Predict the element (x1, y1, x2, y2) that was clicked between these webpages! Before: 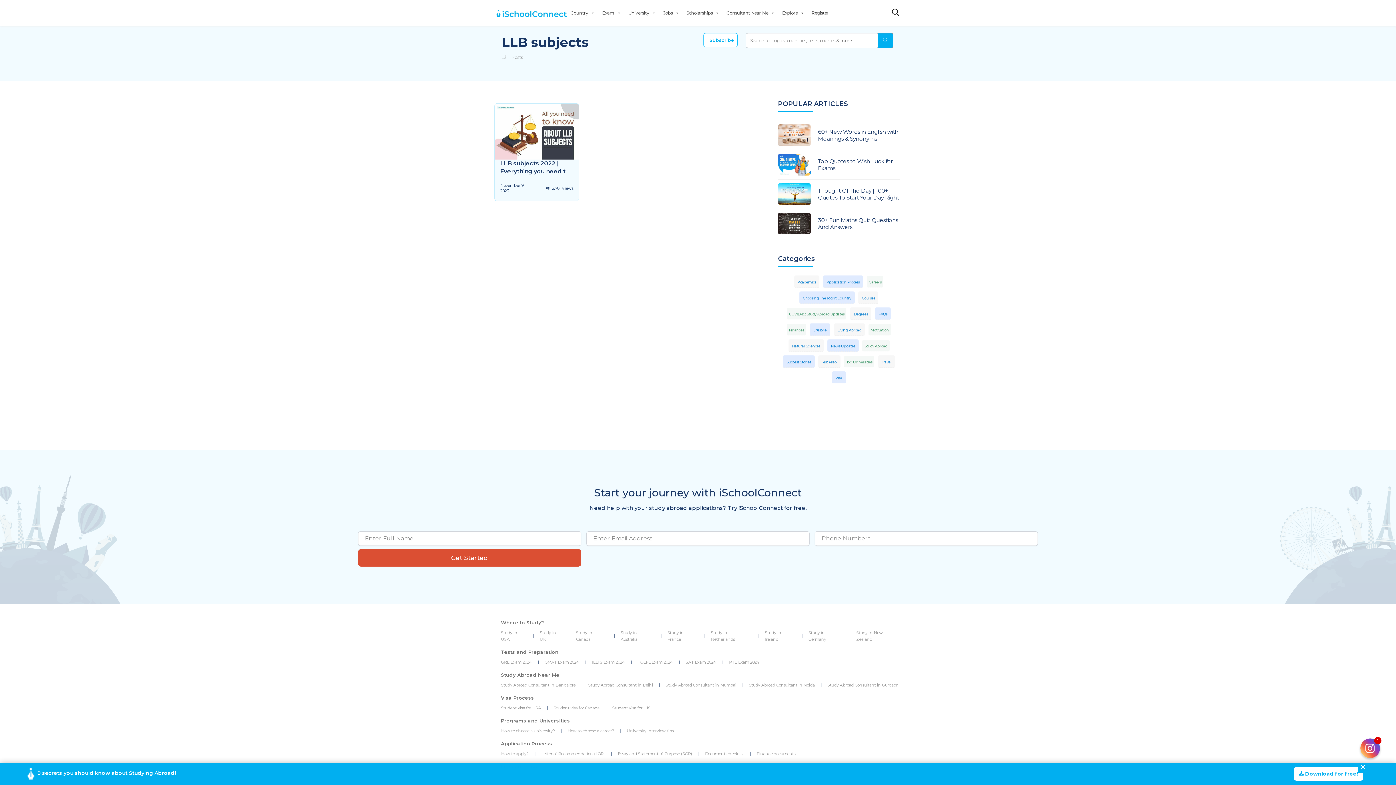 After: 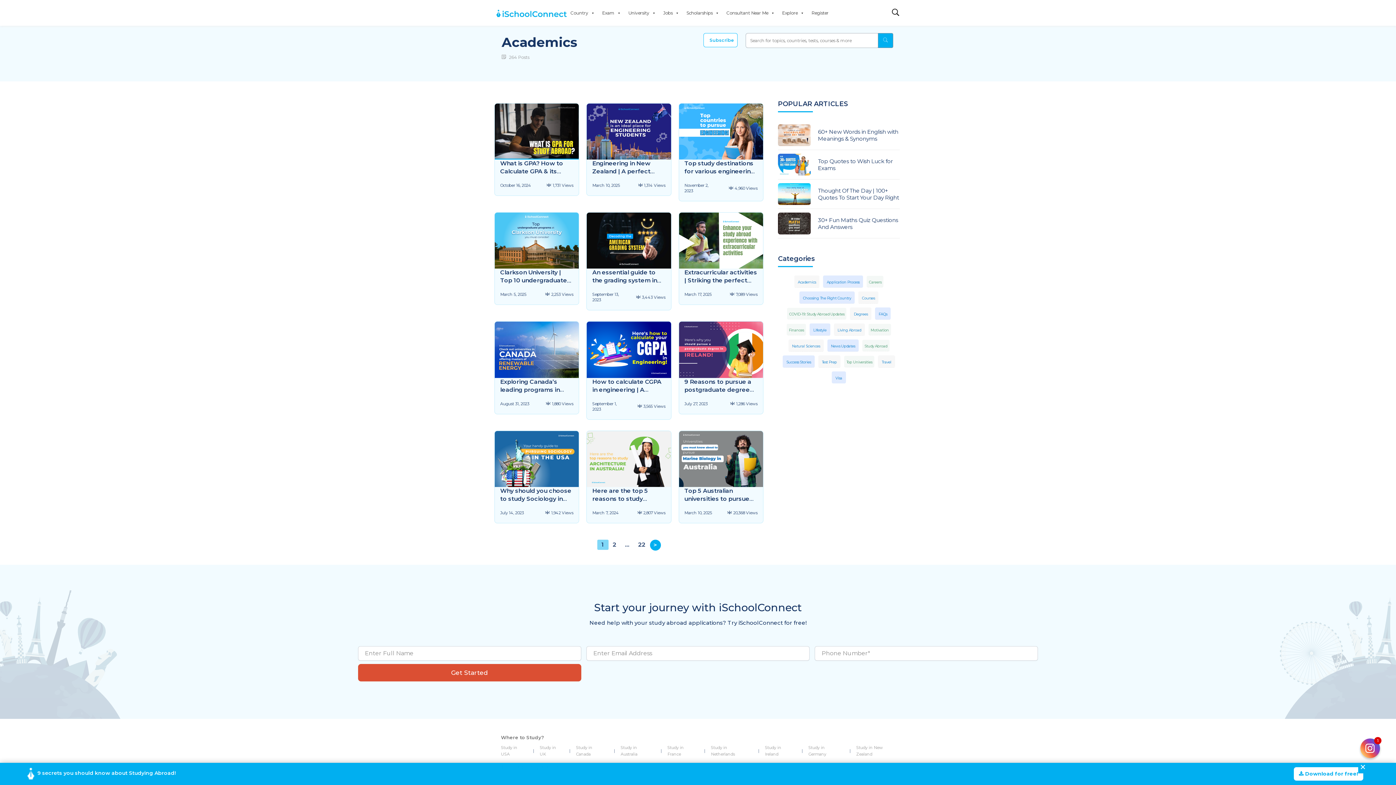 Action: bbox: (798, 279, 816, 285) label: Academics